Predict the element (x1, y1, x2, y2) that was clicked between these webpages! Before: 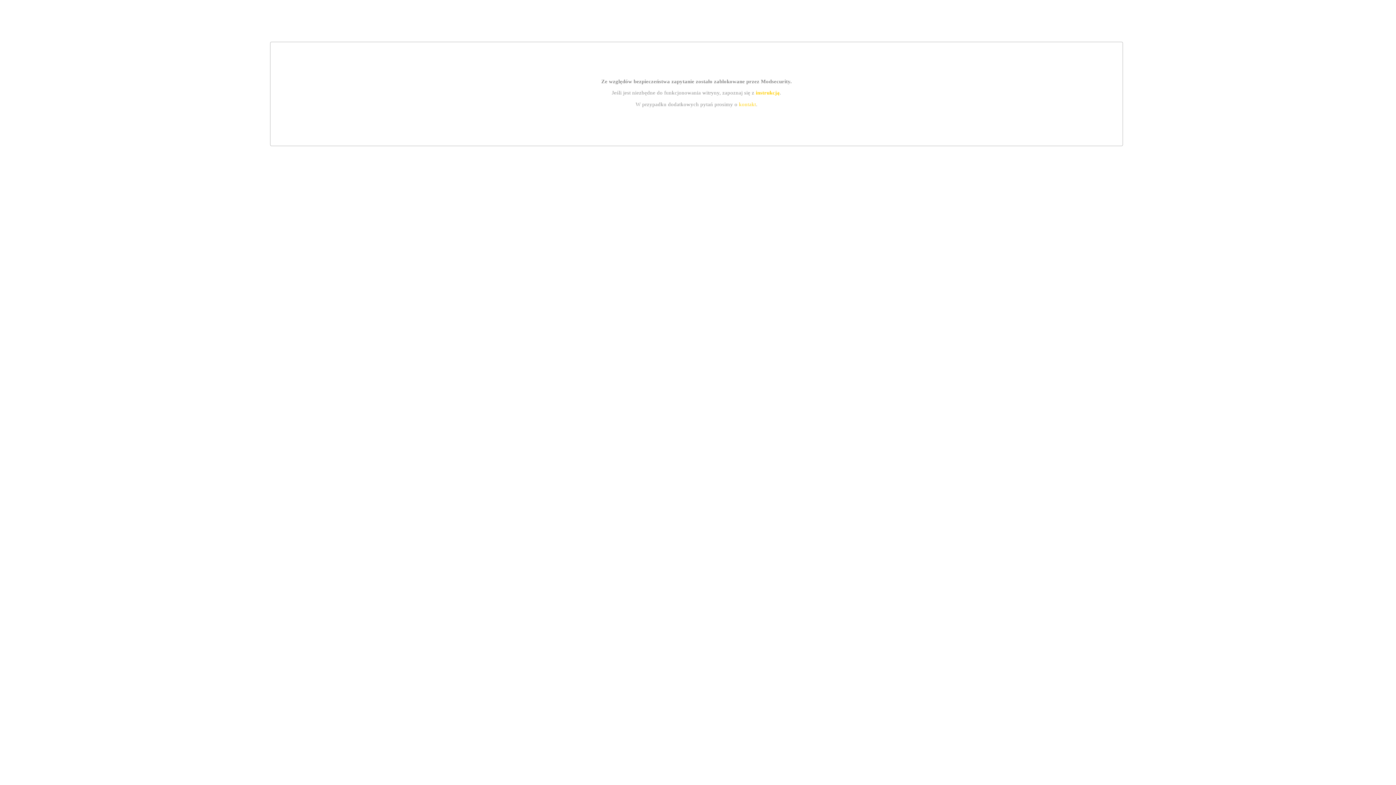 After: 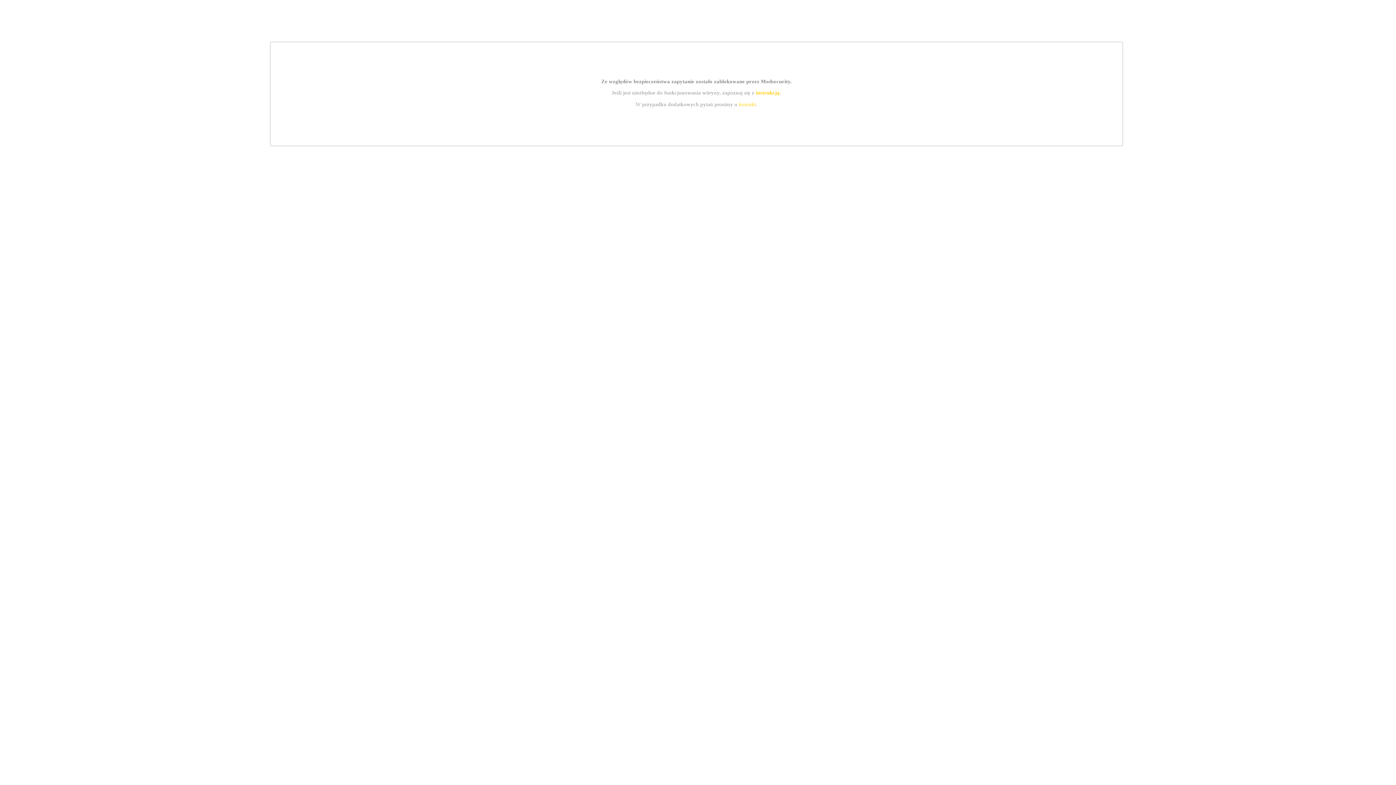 Action: bbox: (755, 89, 779, 95) label: instrukcją